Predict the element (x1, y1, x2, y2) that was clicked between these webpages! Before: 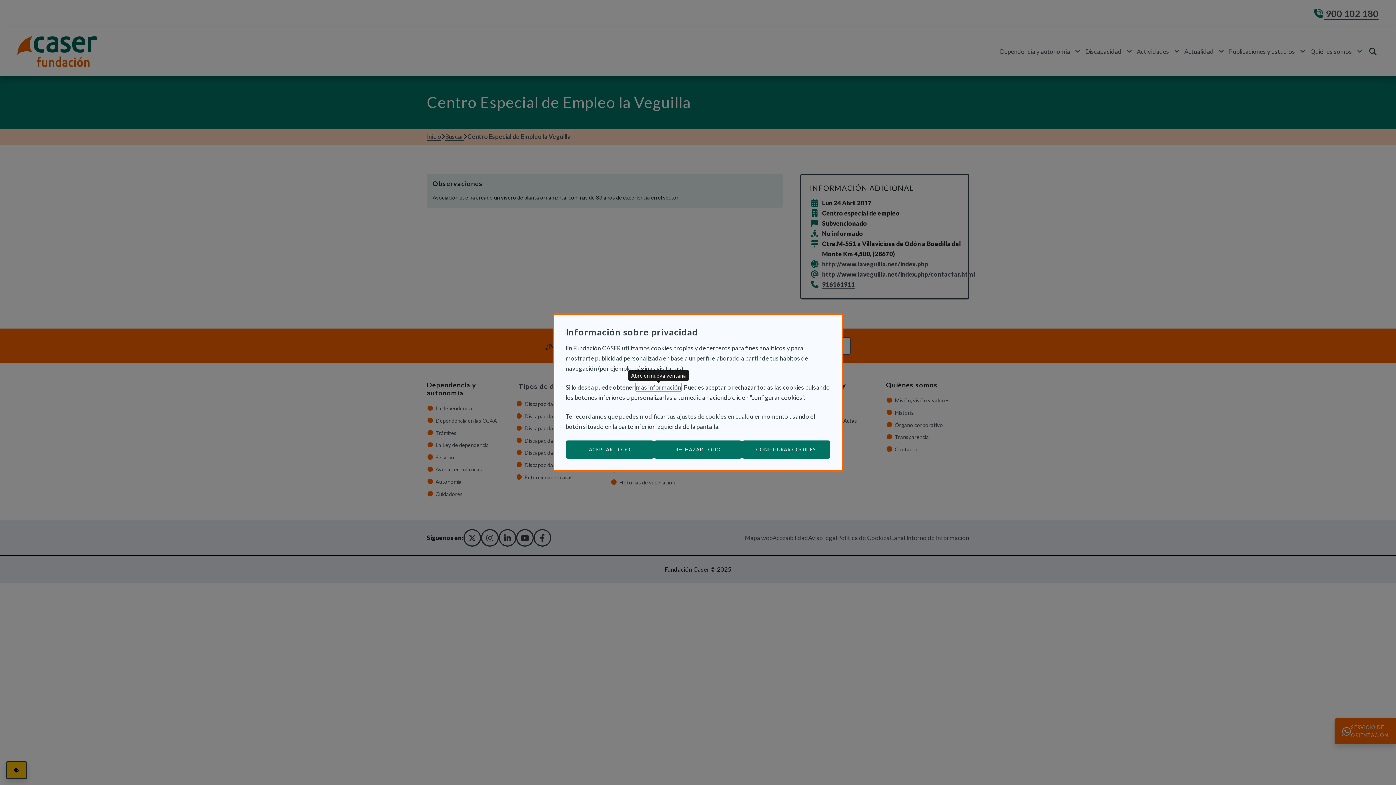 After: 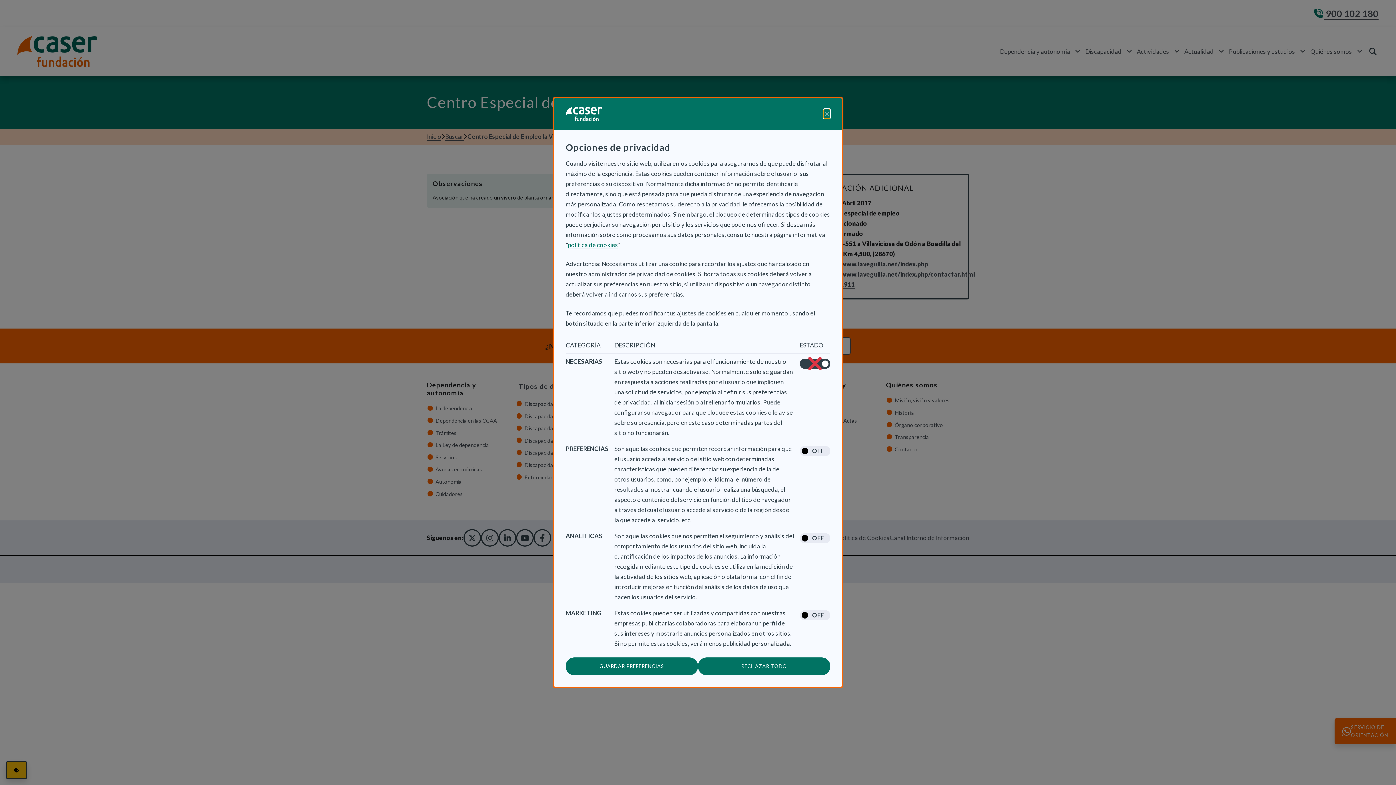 Action: label: CONFIGURAR COOKIES
(ABRE EN VENTANA MODAL) bbox: (742, 440, 830, 458)